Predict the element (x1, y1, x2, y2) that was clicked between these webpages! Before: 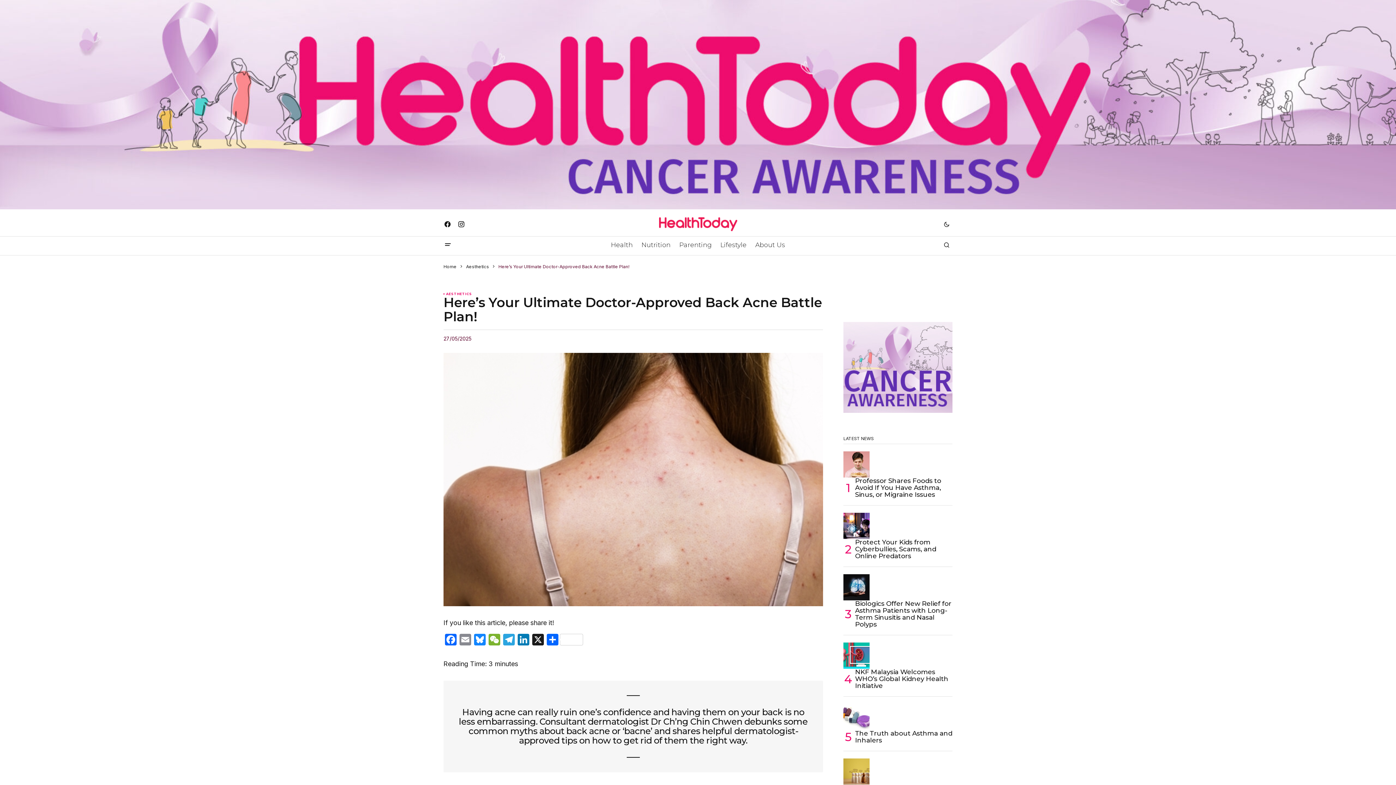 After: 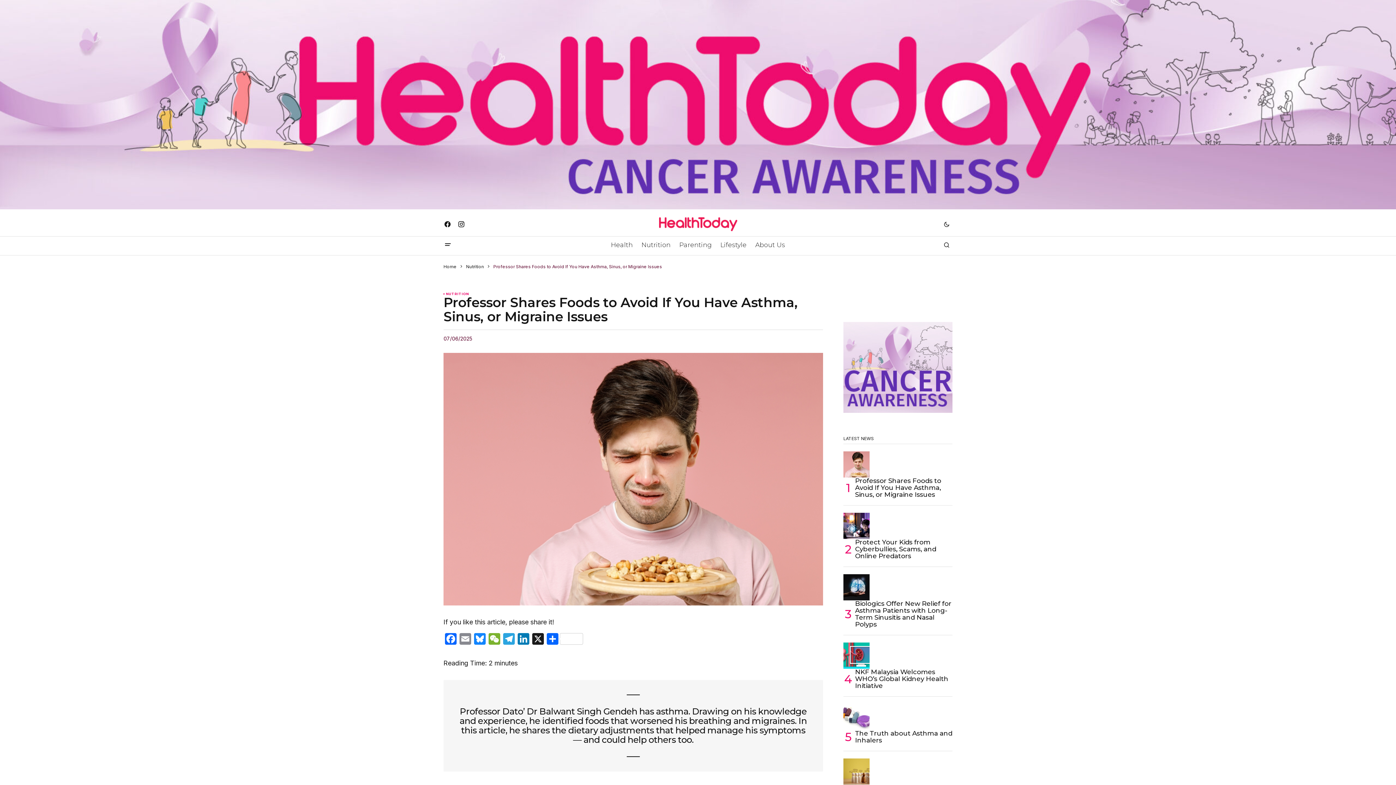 Action: label: Professor Shares Foods to Avoid If You Have Asthma, Sinus, or Migraine Issues bbox: (850, 477, 952, 498)